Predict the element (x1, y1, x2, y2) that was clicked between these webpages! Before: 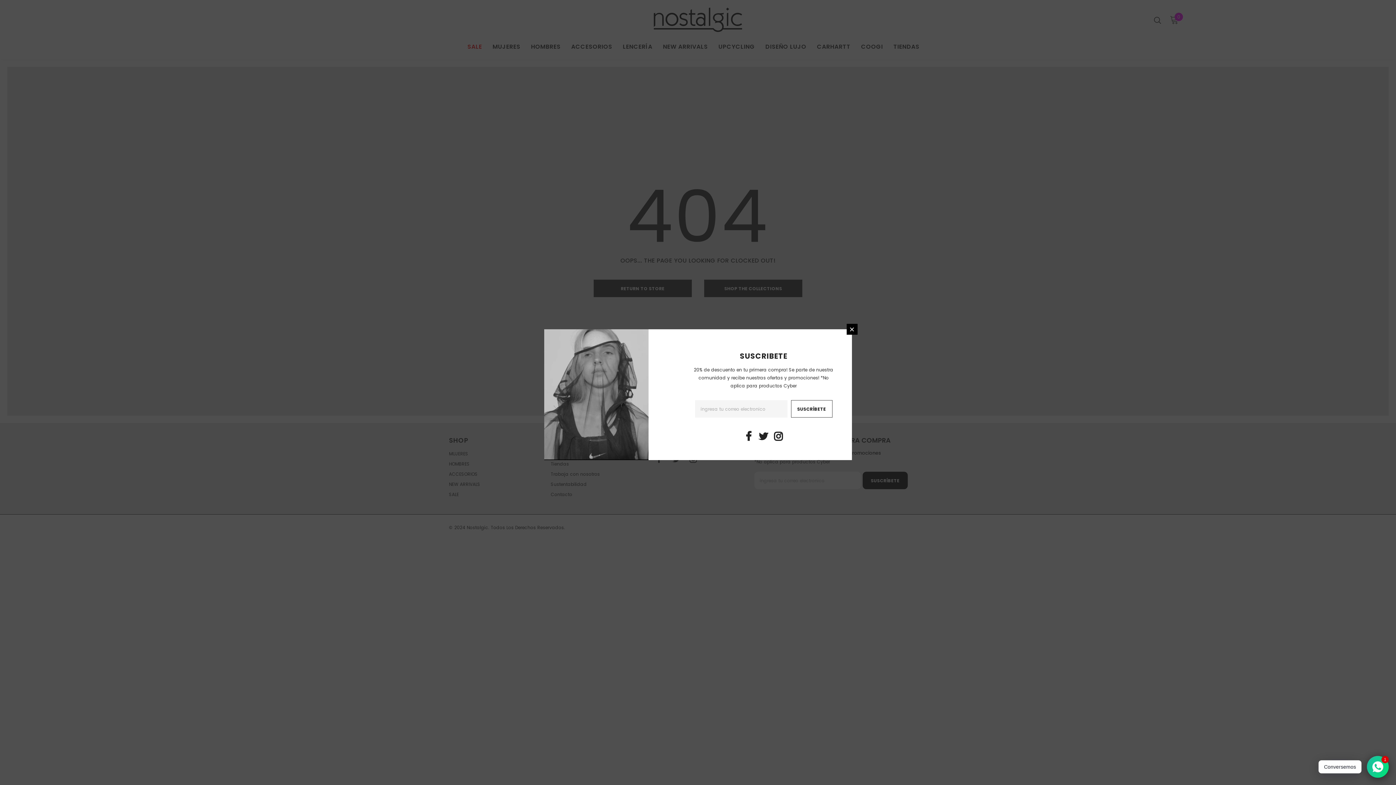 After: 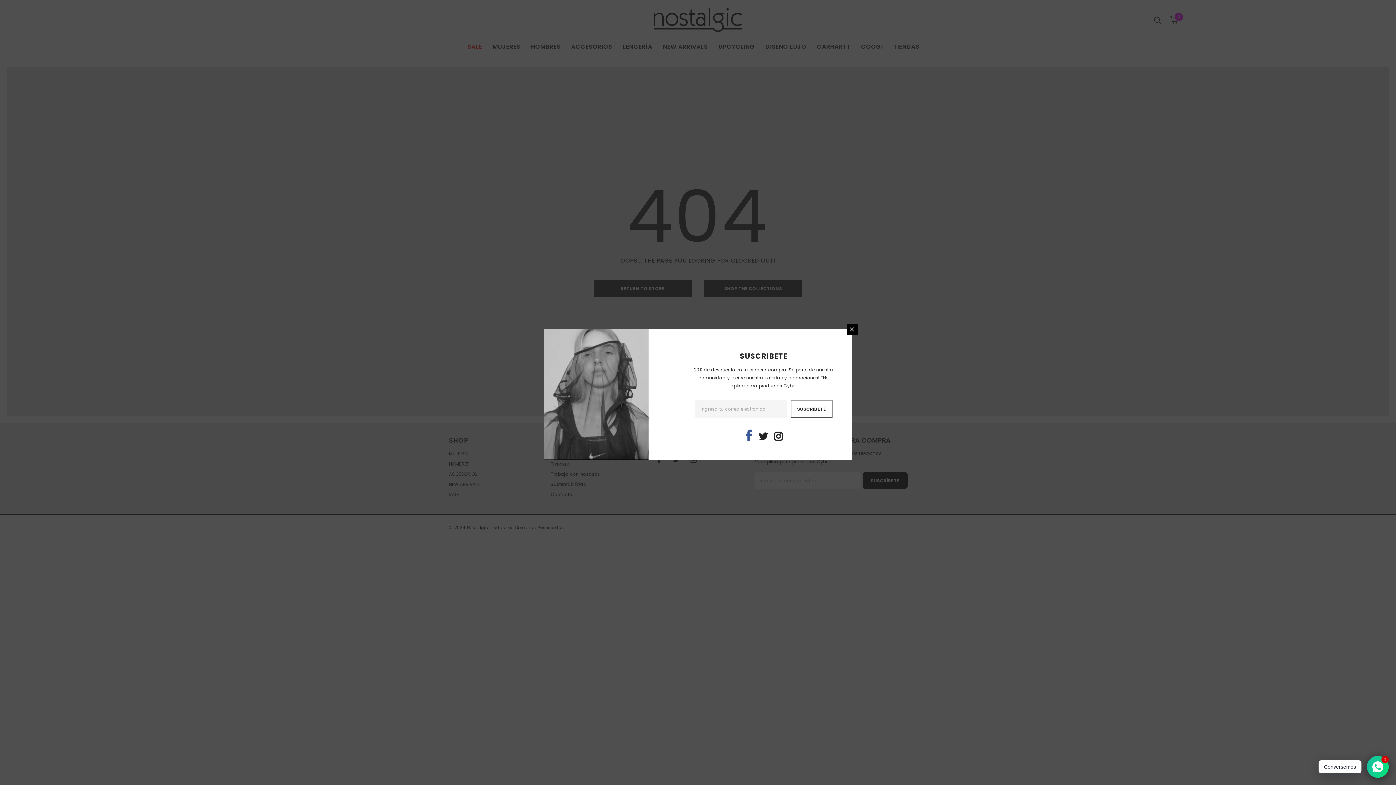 Action: bbox: (743, 431, 754, 442)